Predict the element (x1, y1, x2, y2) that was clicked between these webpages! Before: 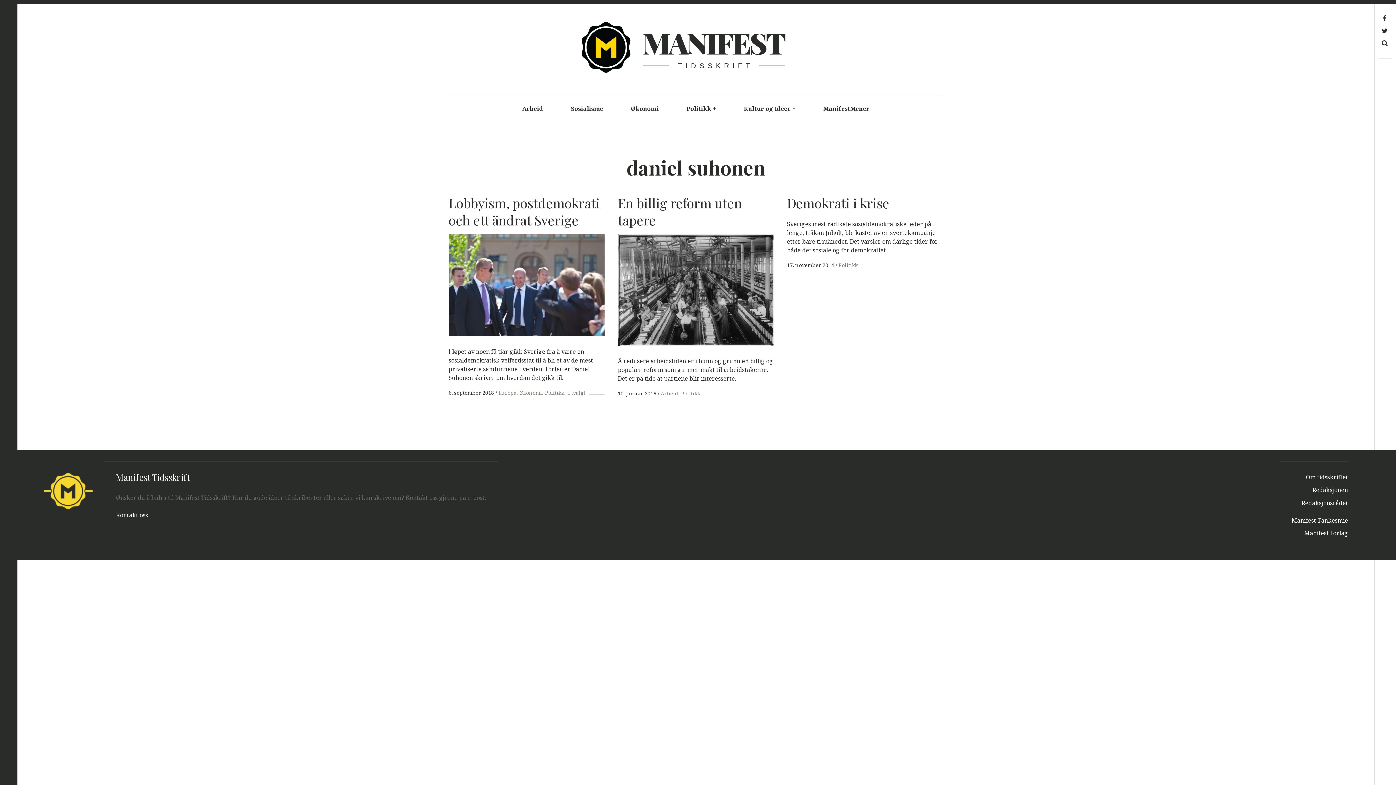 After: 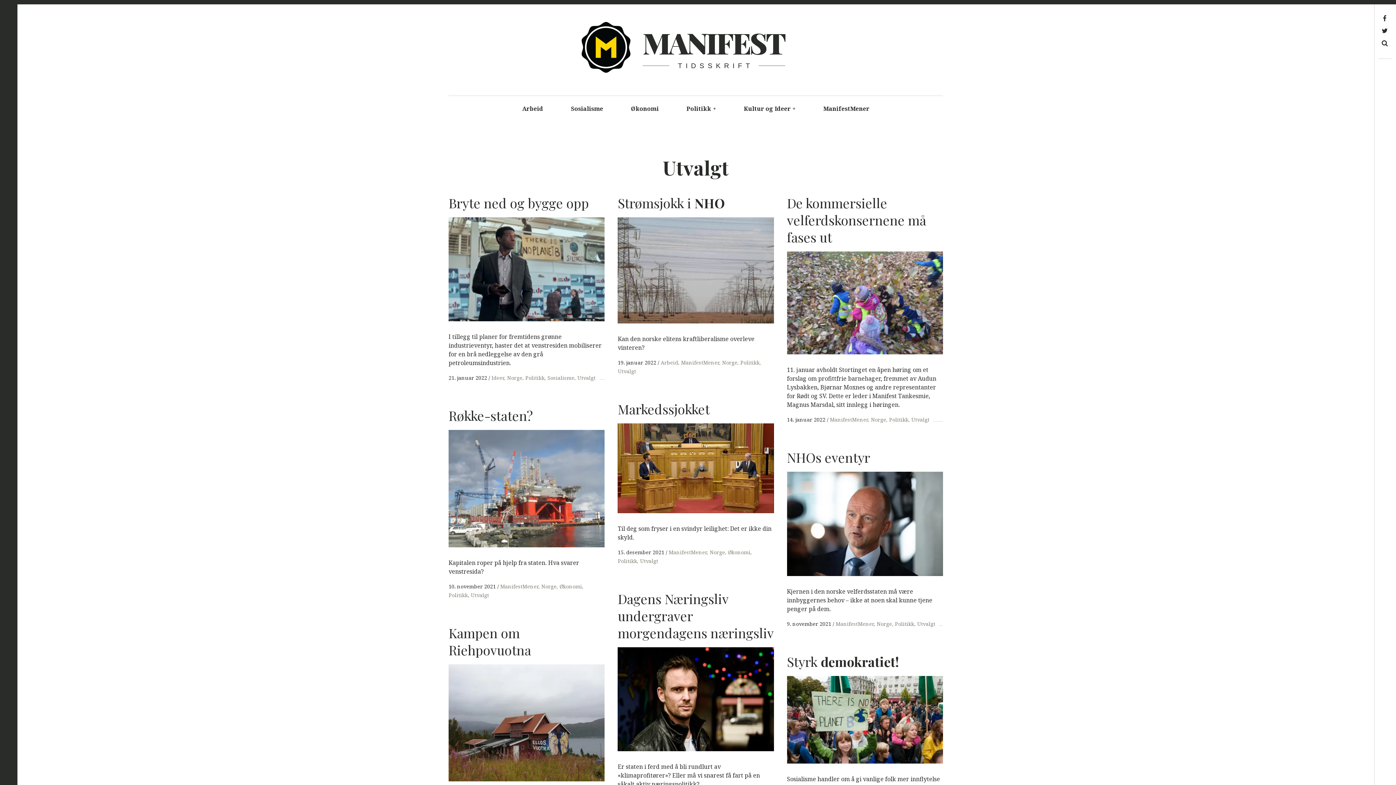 Action: bbox: (564, 389, 585, 396) label: Utvalgt